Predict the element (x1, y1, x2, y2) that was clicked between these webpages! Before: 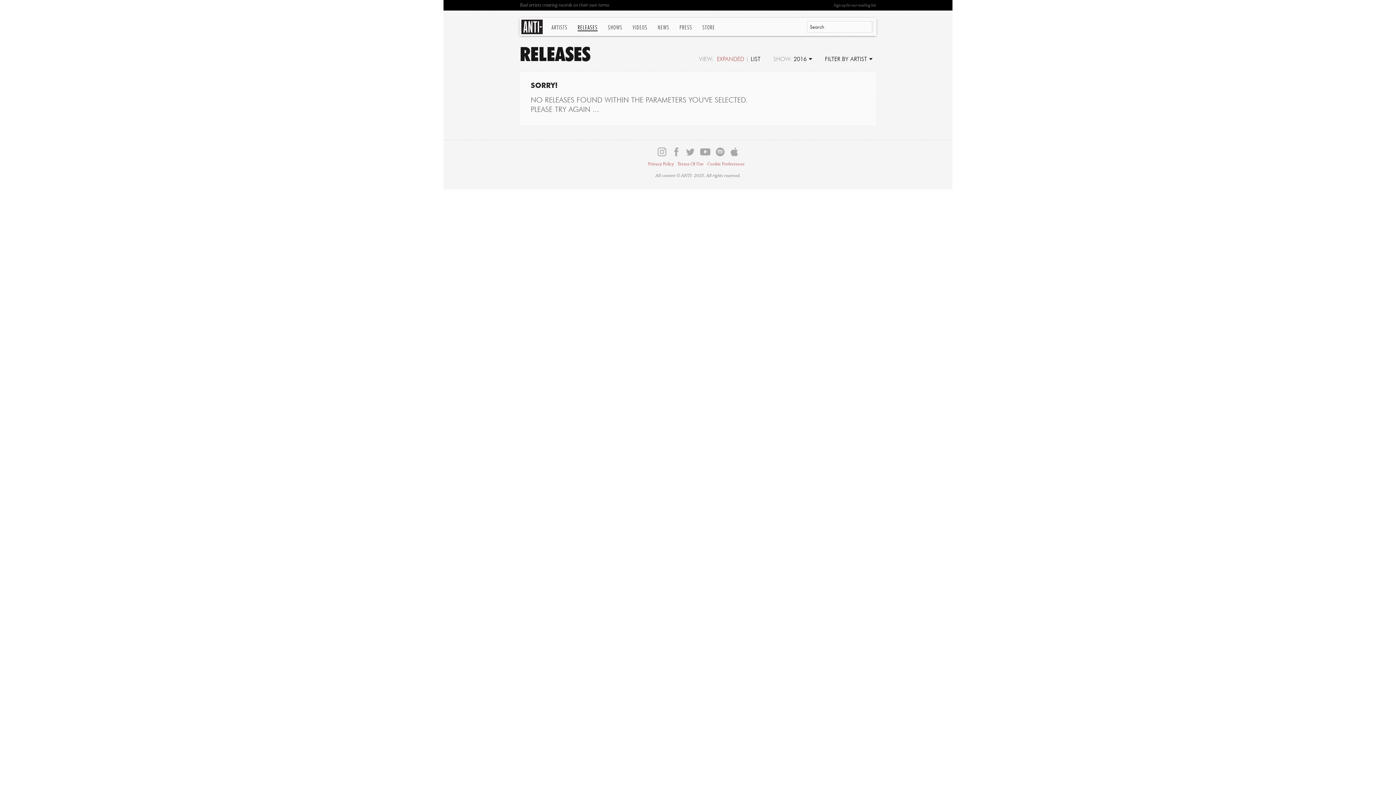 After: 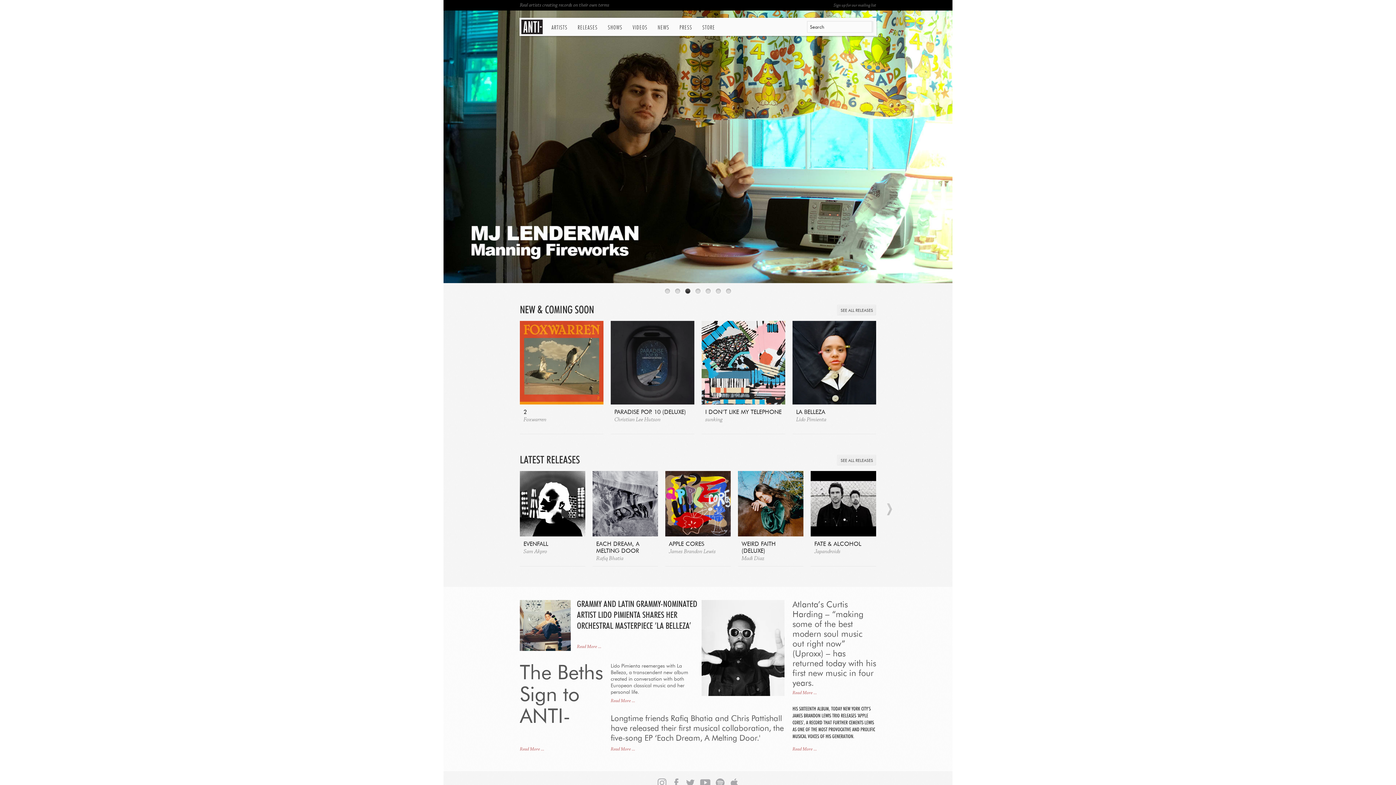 Action: bbox: (521, 19, 544, 34) label: ANTI-